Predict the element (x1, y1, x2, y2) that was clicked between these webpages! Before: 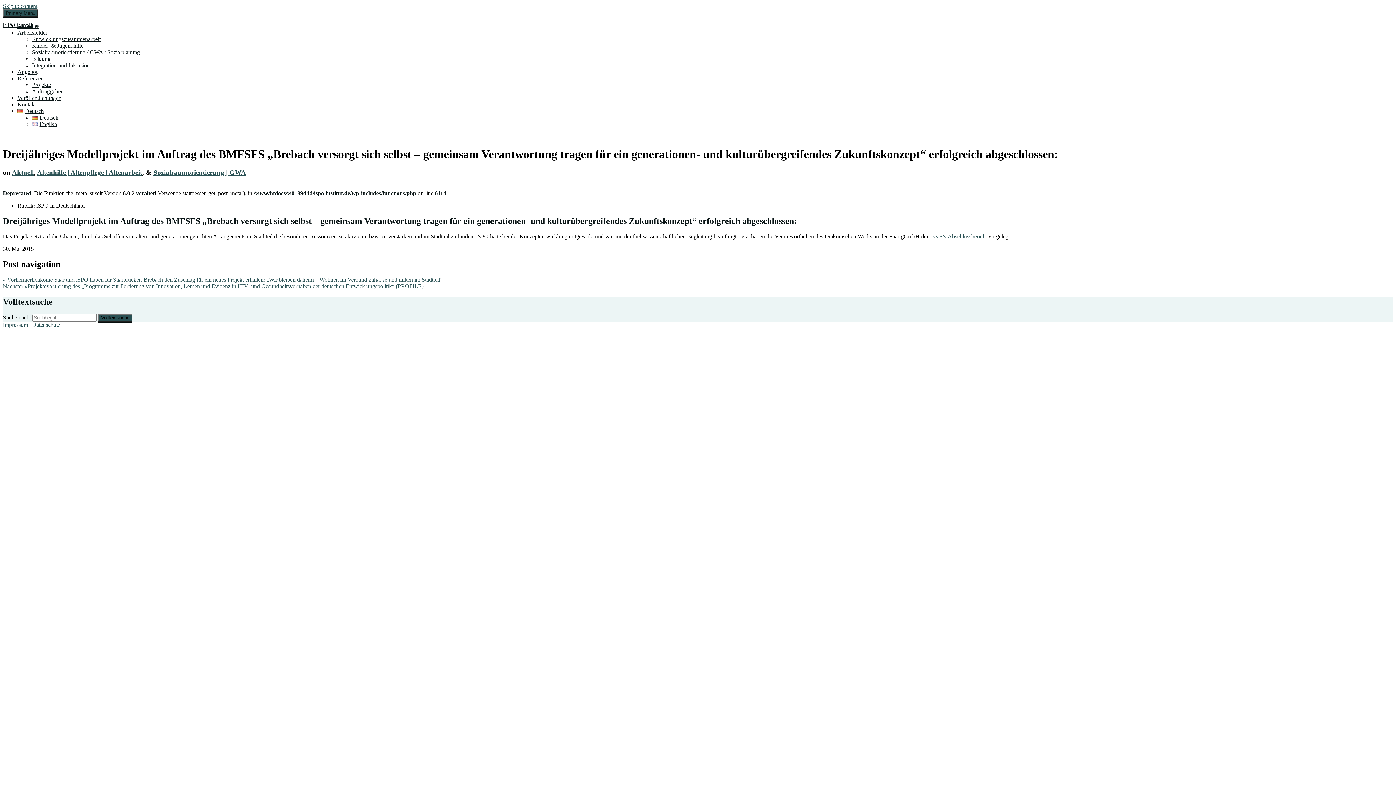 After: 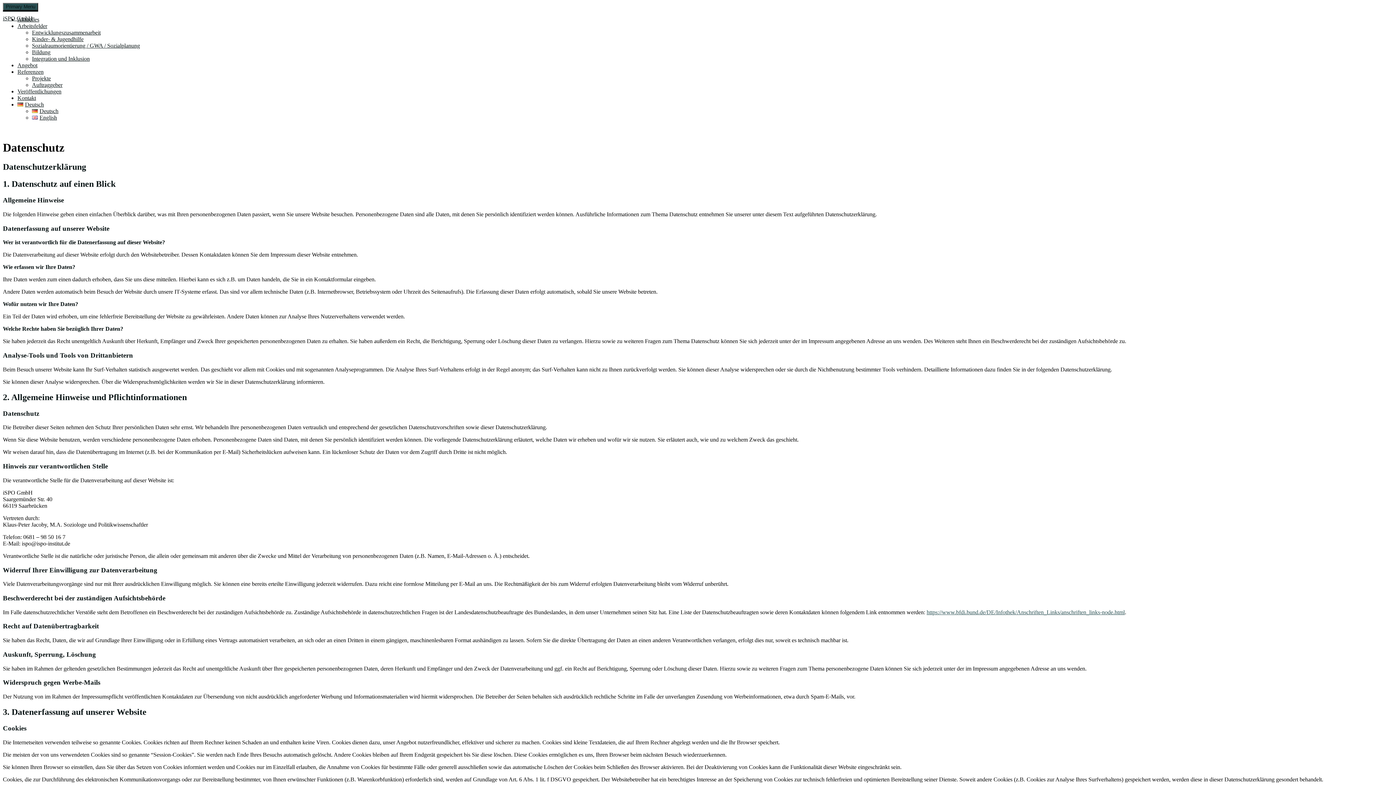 Action: bbox: (32, 321, 60, 327) label: Datenschutz